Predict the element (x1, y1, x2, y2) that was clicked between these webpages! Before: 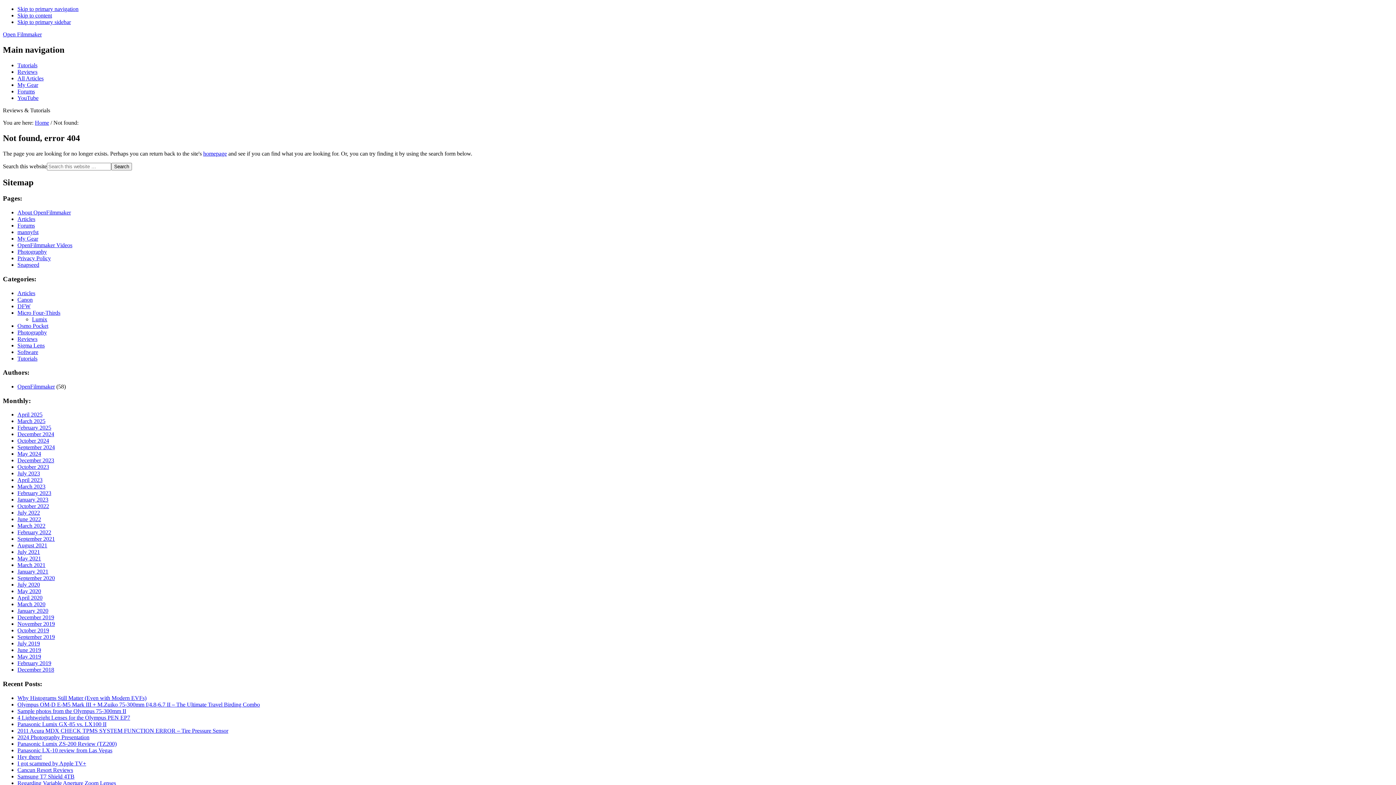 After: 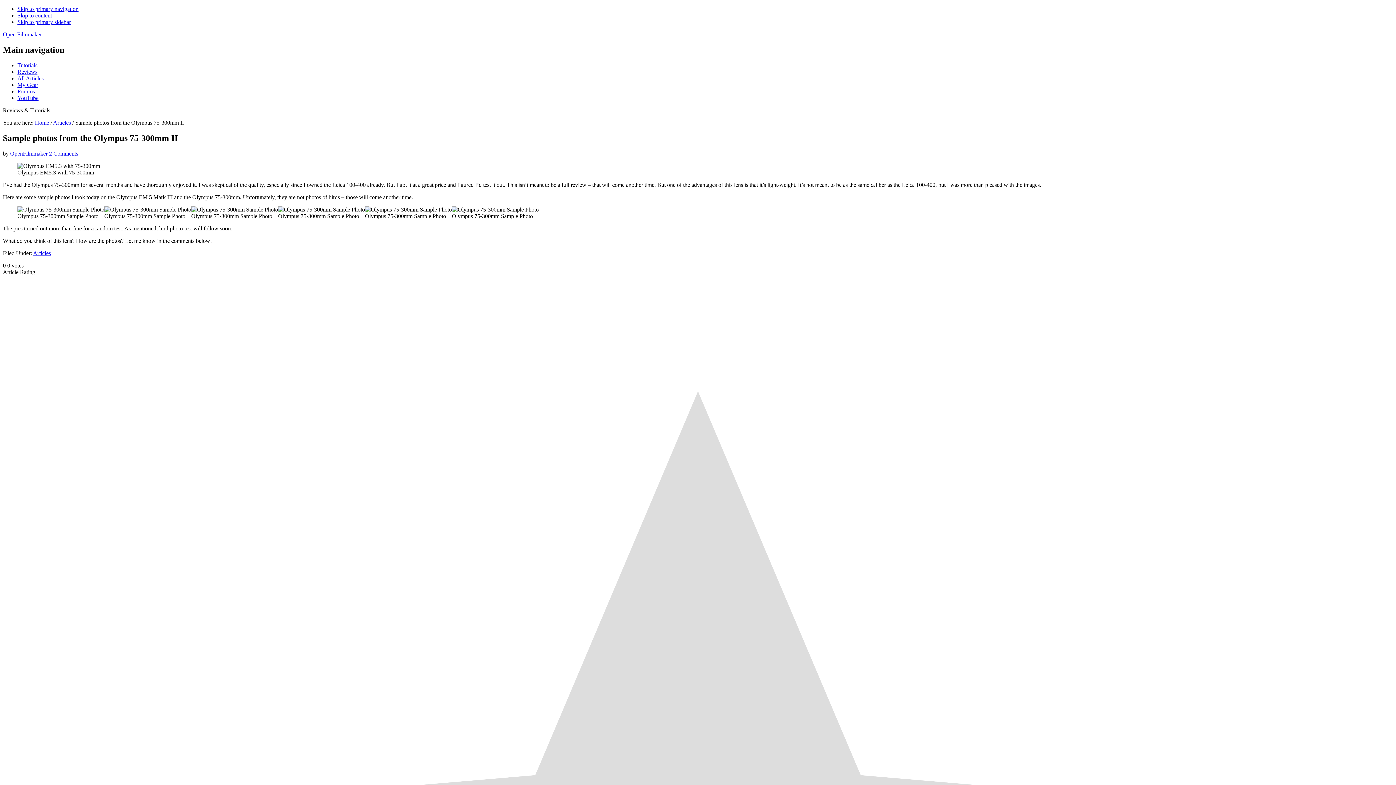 Action: label: Sample photos from the Olympus 75-300mm II bbox: (17, 708, 126, 714)